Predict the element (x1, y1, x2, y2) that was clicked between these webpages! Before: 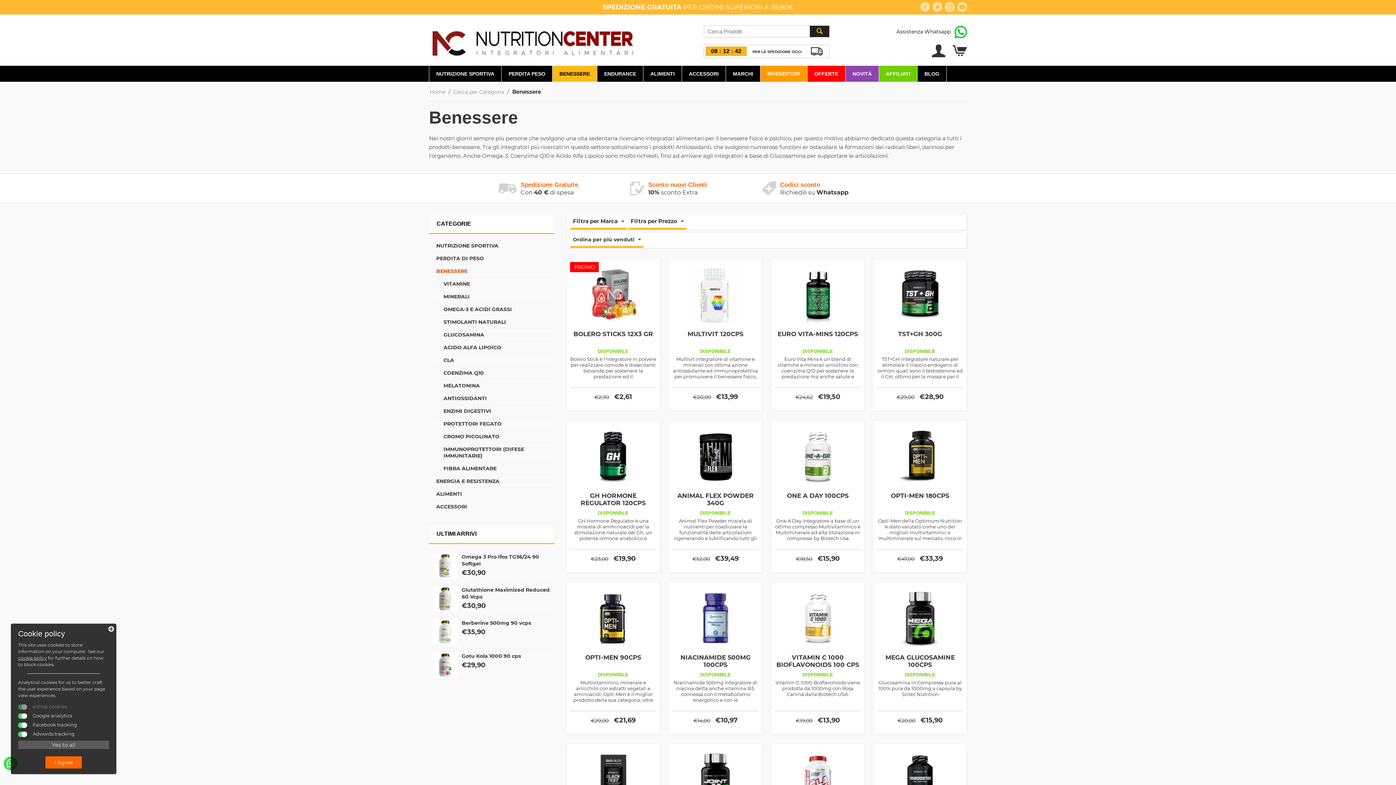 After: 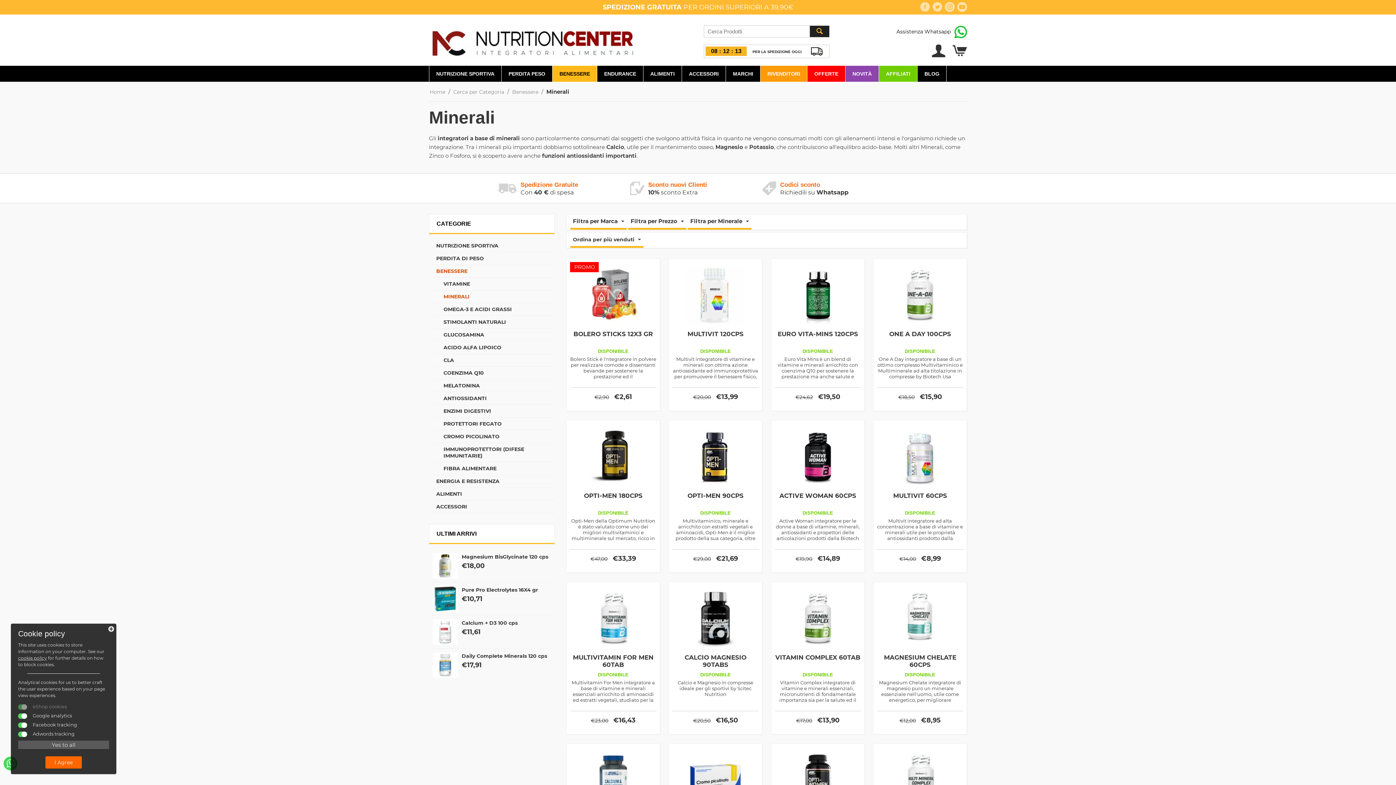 Action: bbox: (443, 293, 469, 300) label: MINERALI